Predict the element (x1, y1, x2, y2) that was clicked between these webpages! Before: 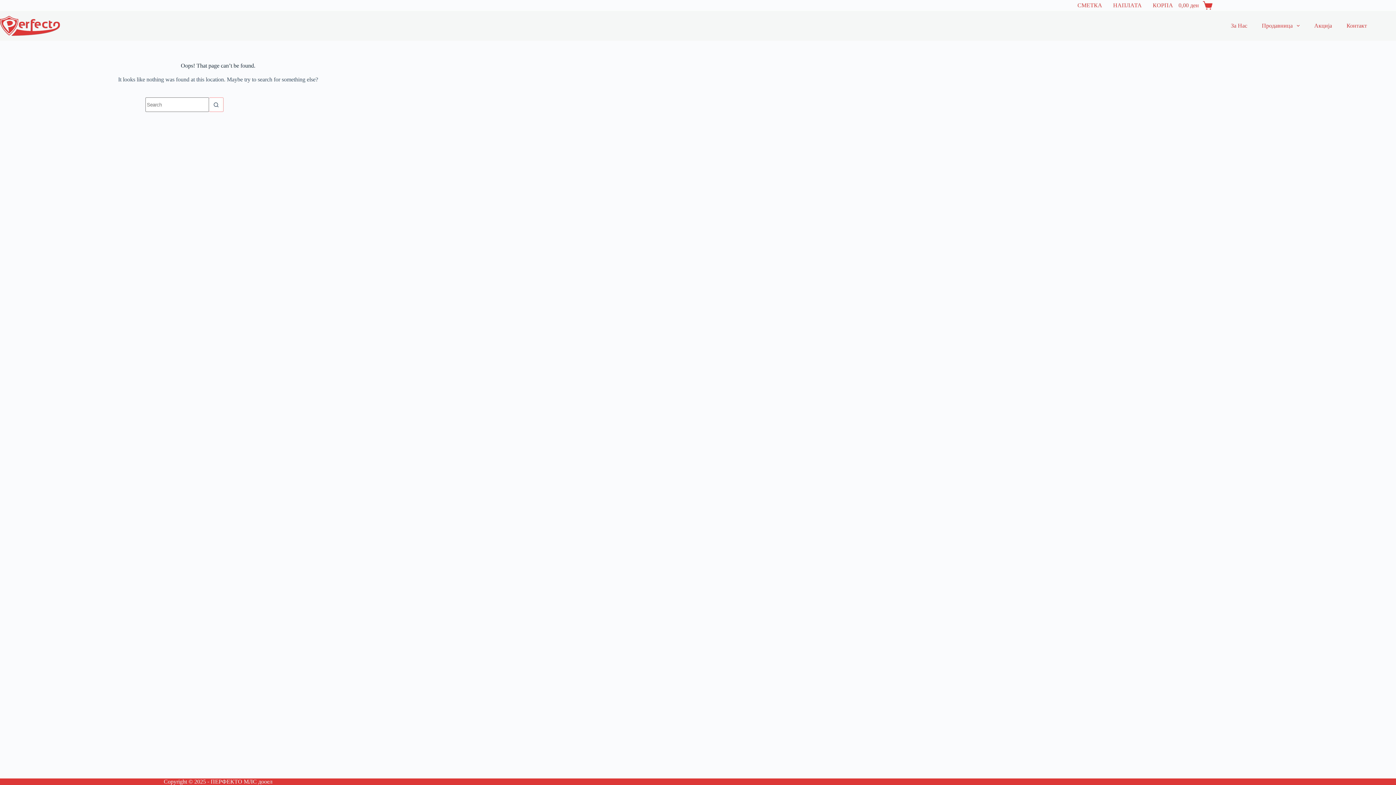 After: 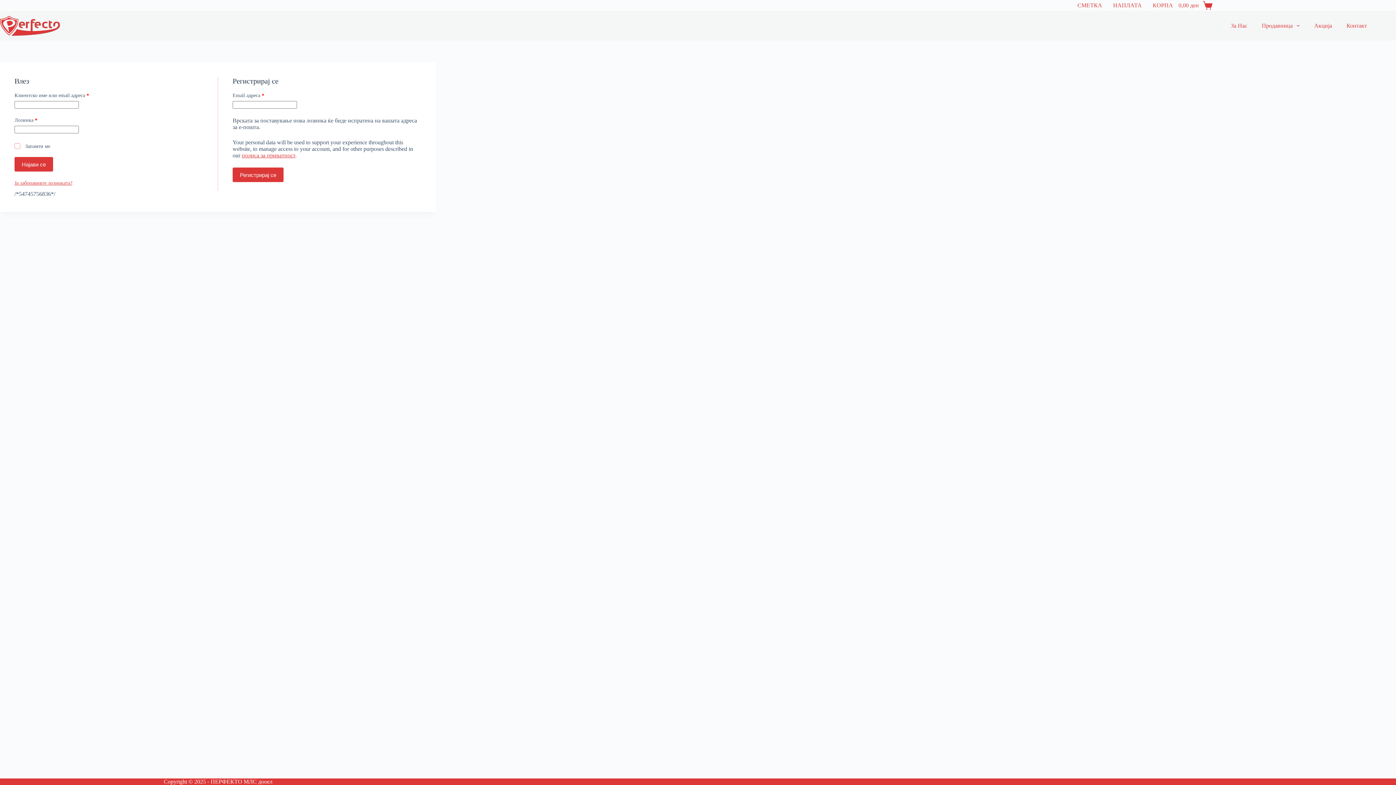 Action: bbox: (1072, 0, 1107, 10) label: СМЕТКА